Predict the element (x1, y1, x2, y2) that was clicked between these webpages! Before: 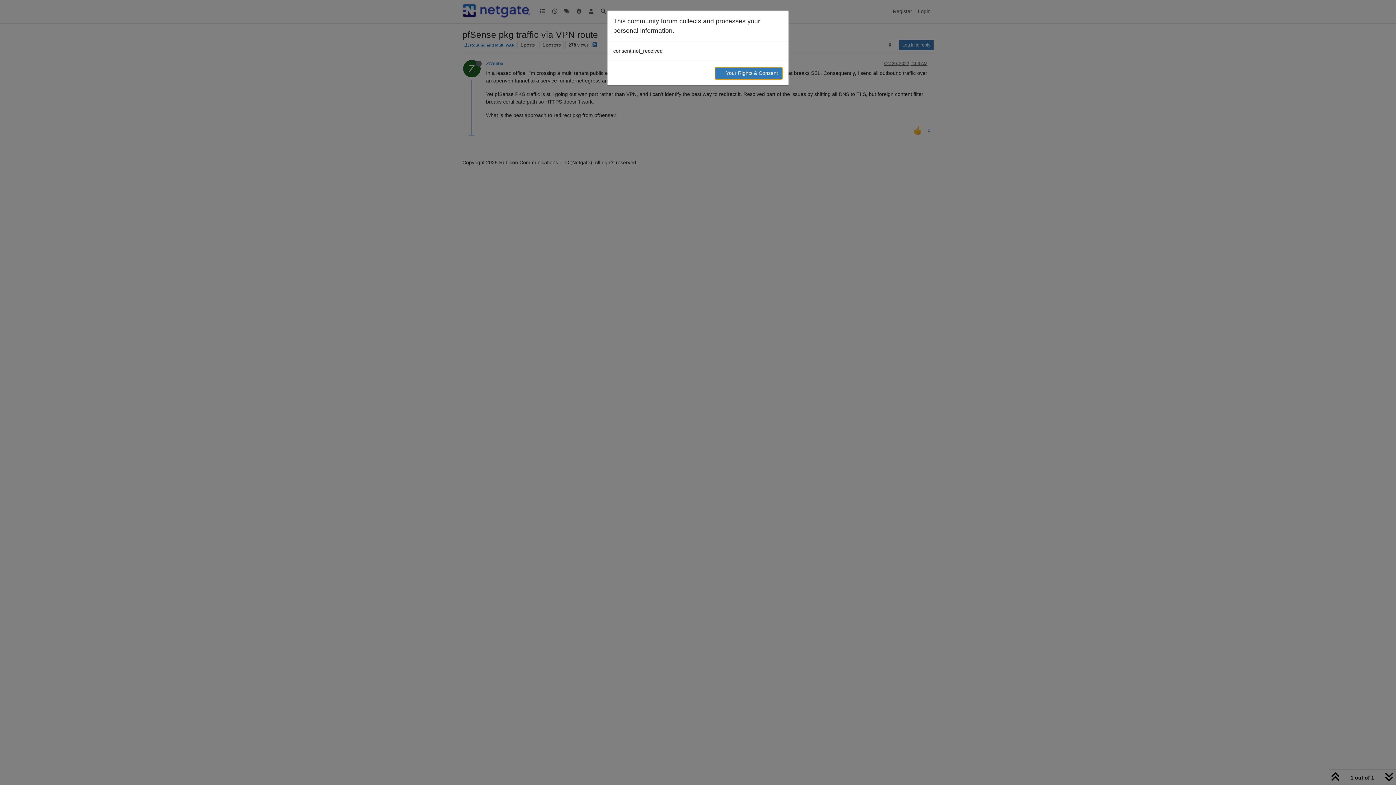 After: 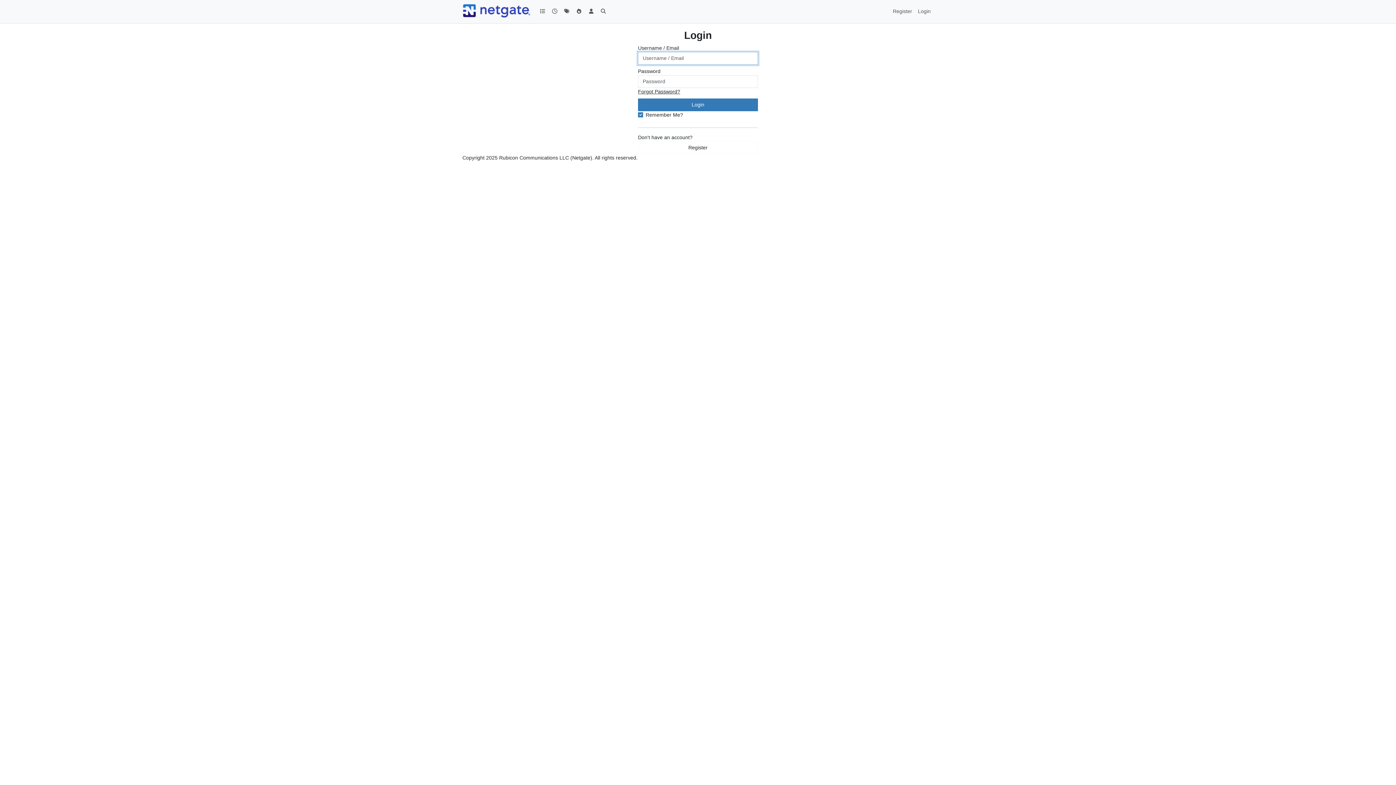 Action: bbox: (714, 66, 782, 79) label: → Your Rights & Consent